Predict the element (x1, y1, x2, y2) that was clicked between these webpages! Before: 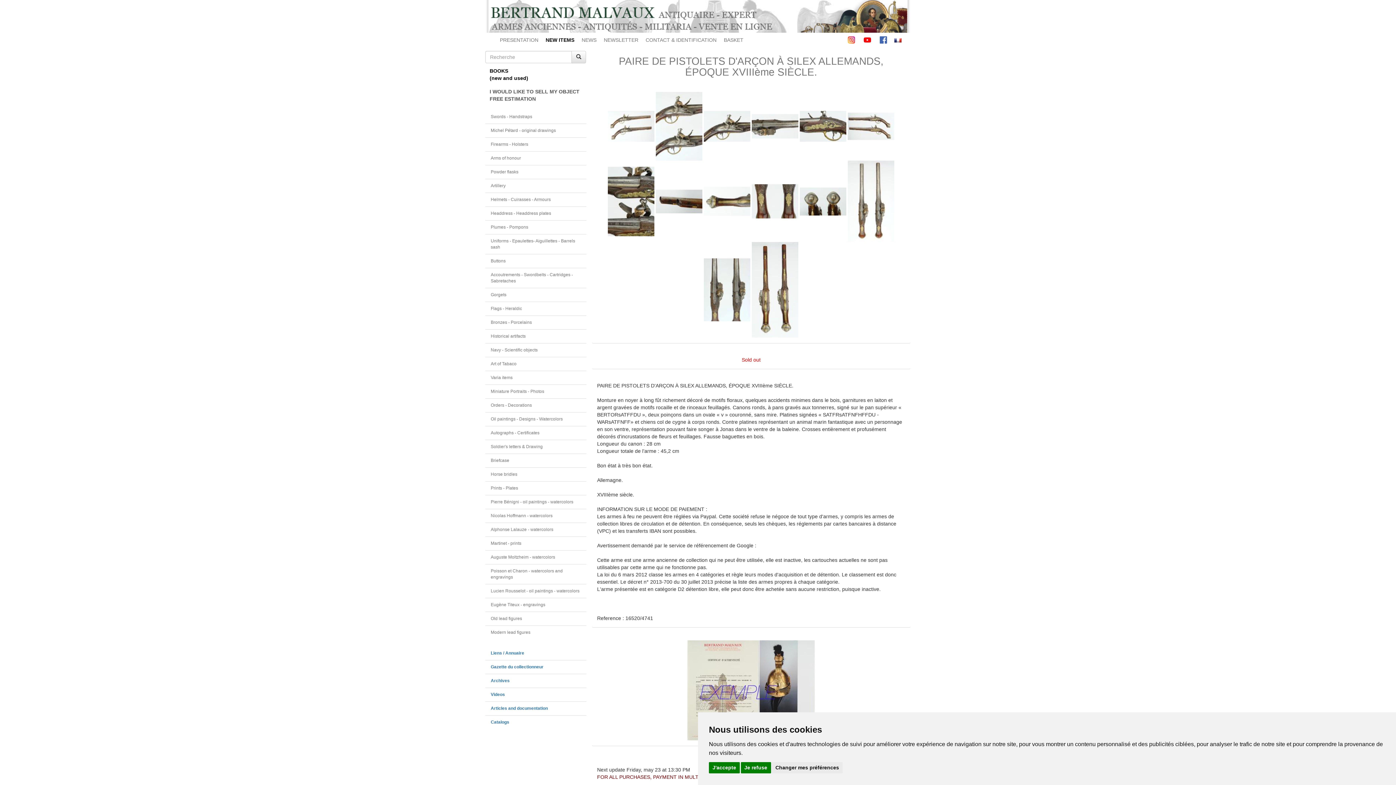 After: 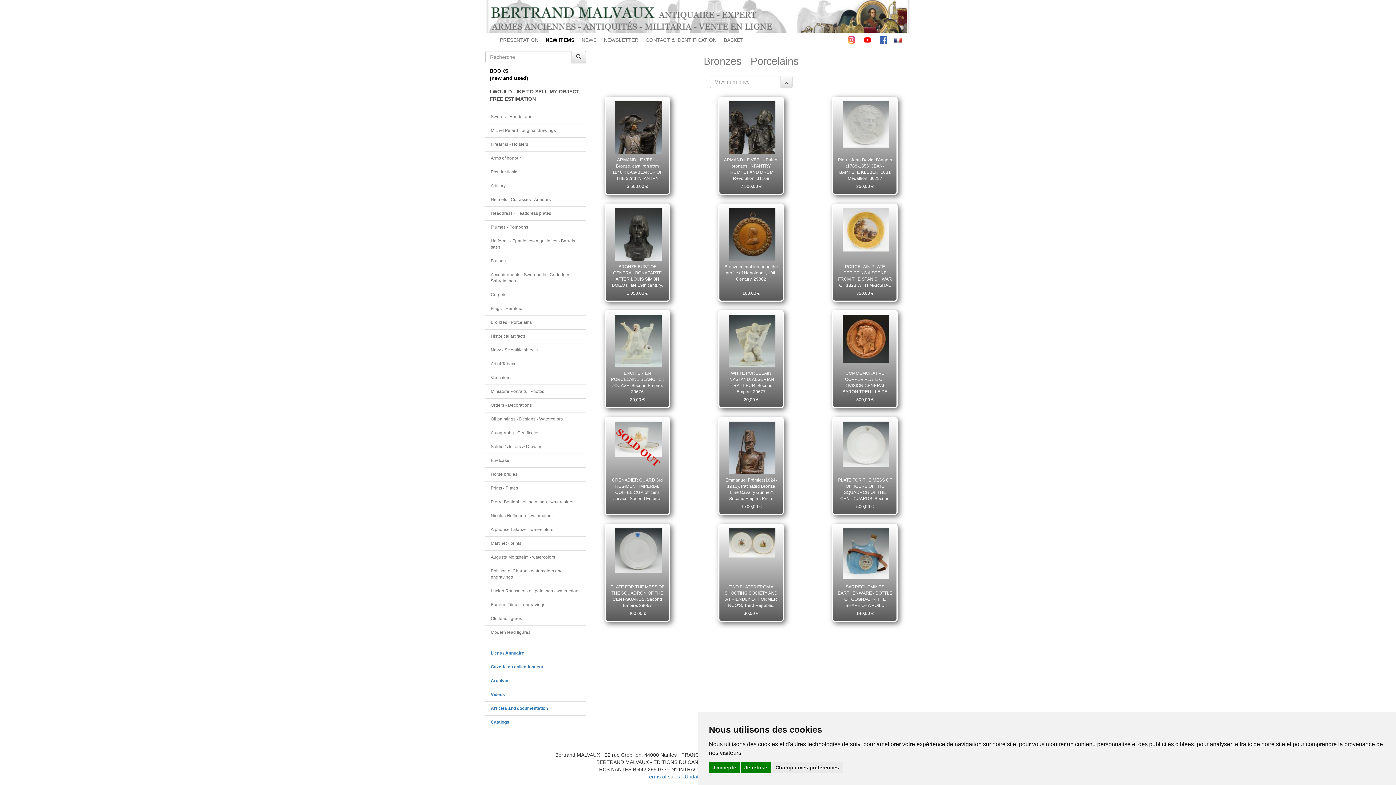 Action: bbox: (490, 320, 532, 325) label: Bronzes - Porcelains